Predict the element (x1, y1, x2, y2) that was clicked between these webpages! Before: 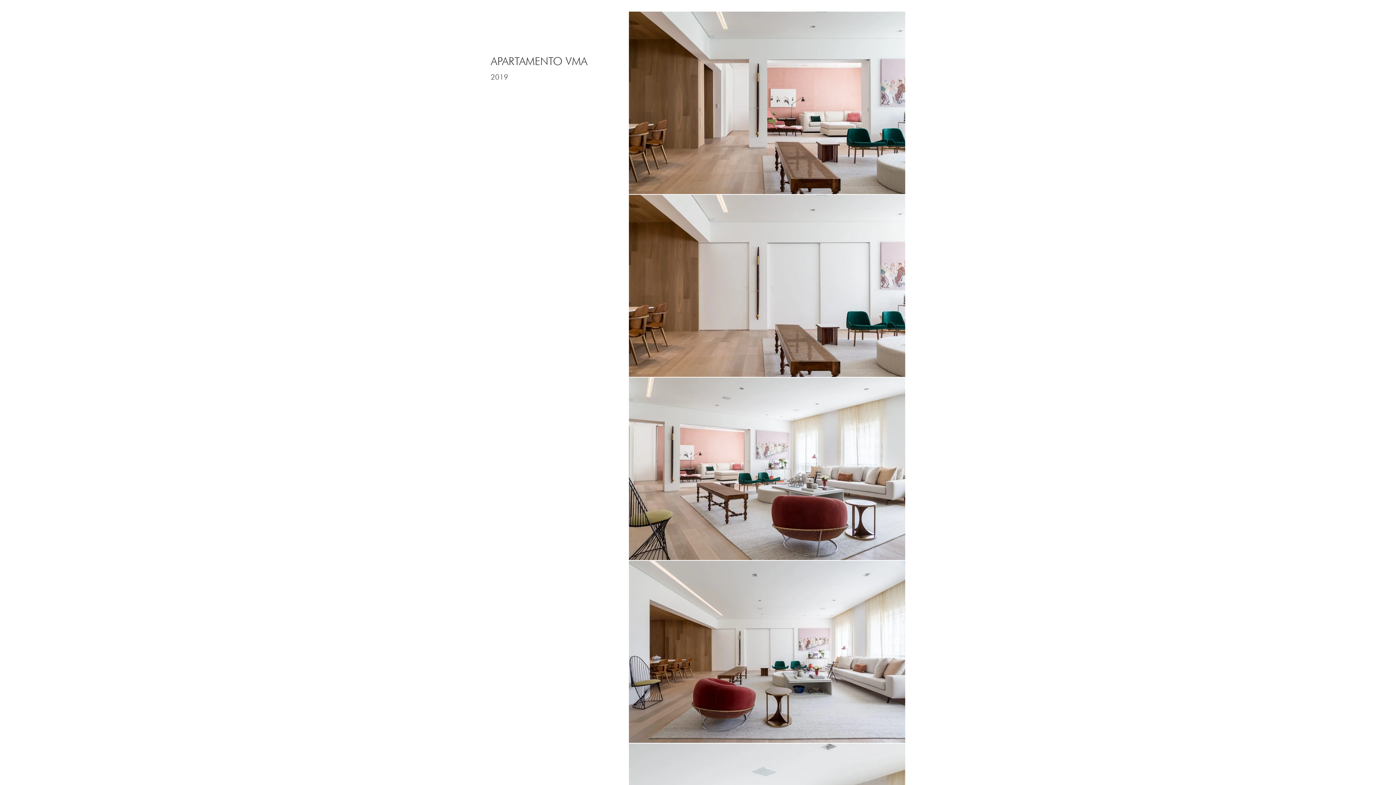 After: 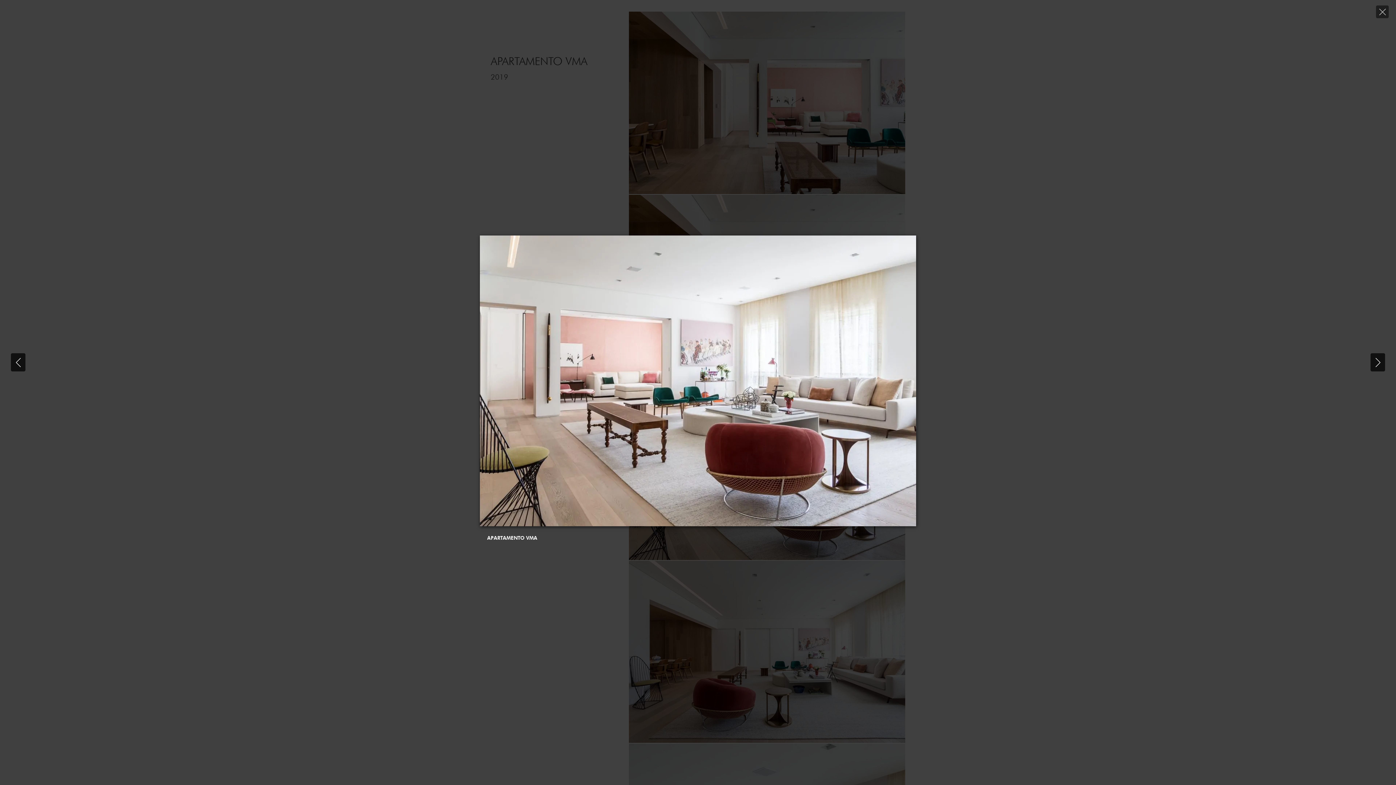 Action: bbox: (629, 377, 905, 560) label: Display this image in a lightbox